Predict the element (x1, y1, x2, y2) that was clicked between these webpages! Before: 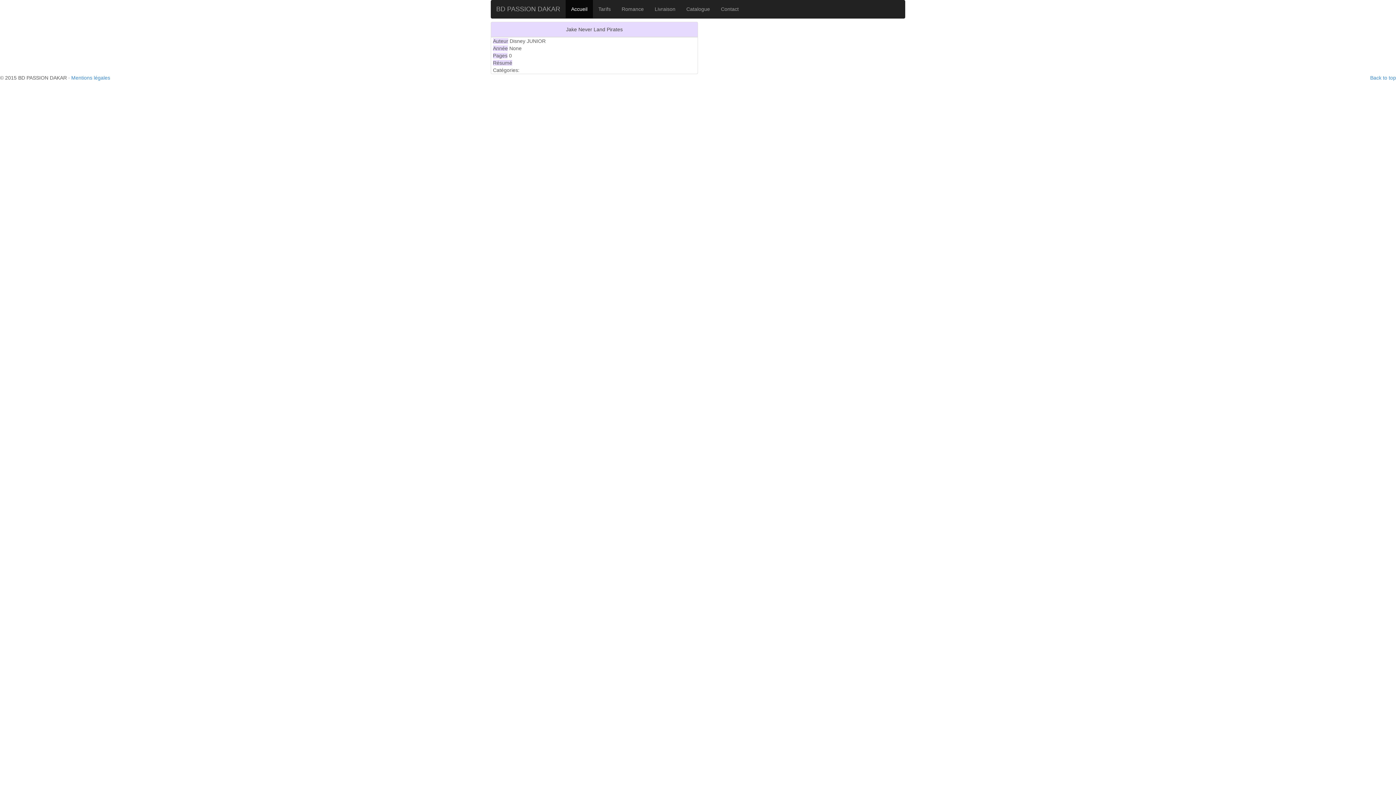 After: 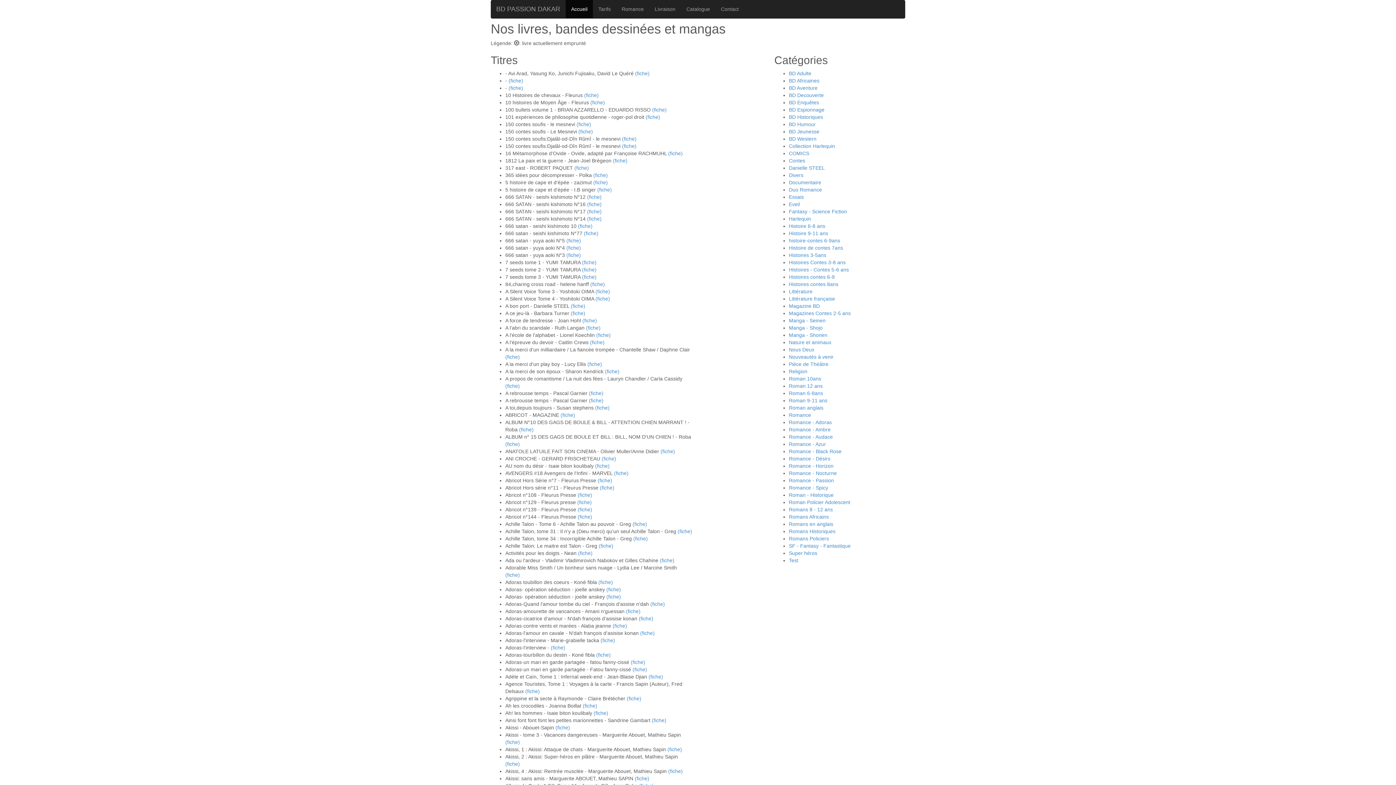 Action: bbox: (681, 0, 715, 18) label: Catalogue